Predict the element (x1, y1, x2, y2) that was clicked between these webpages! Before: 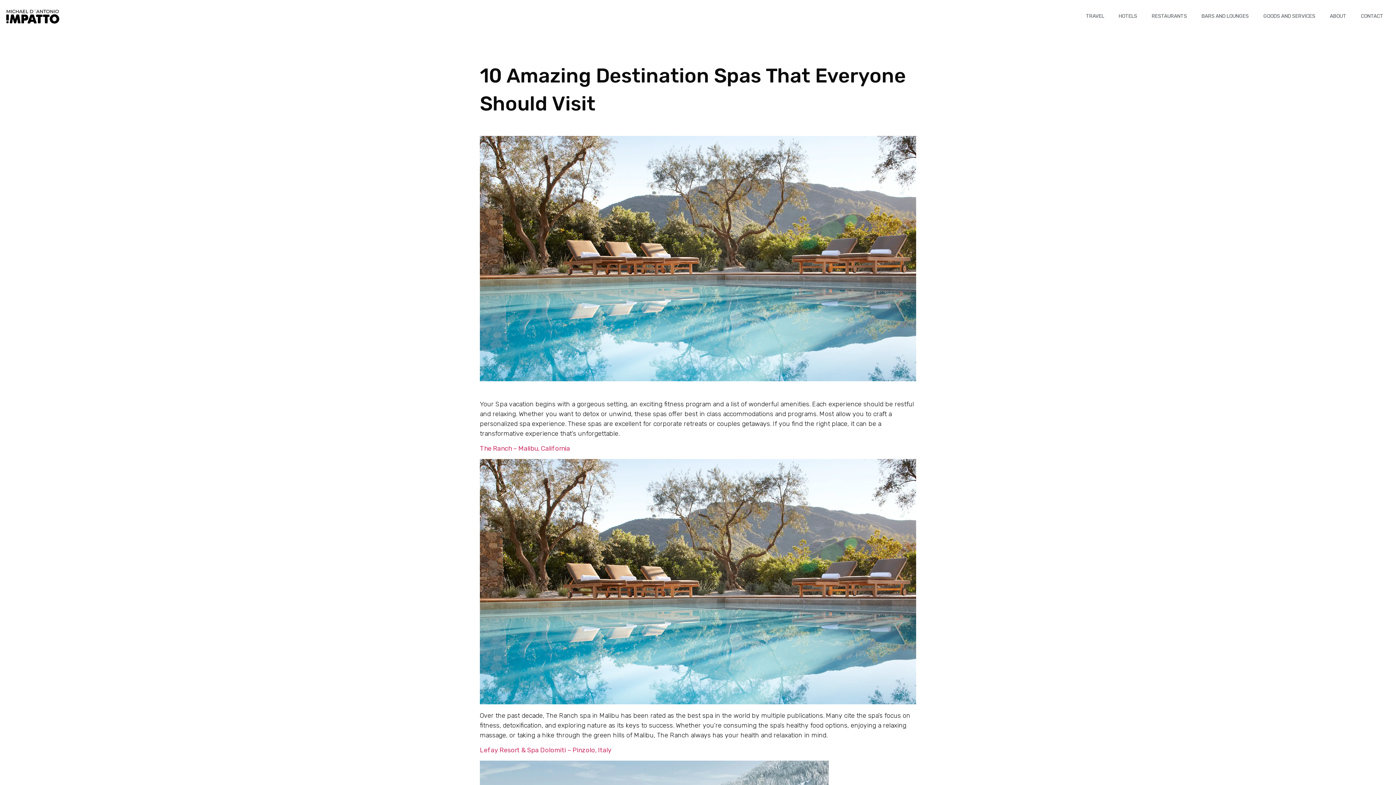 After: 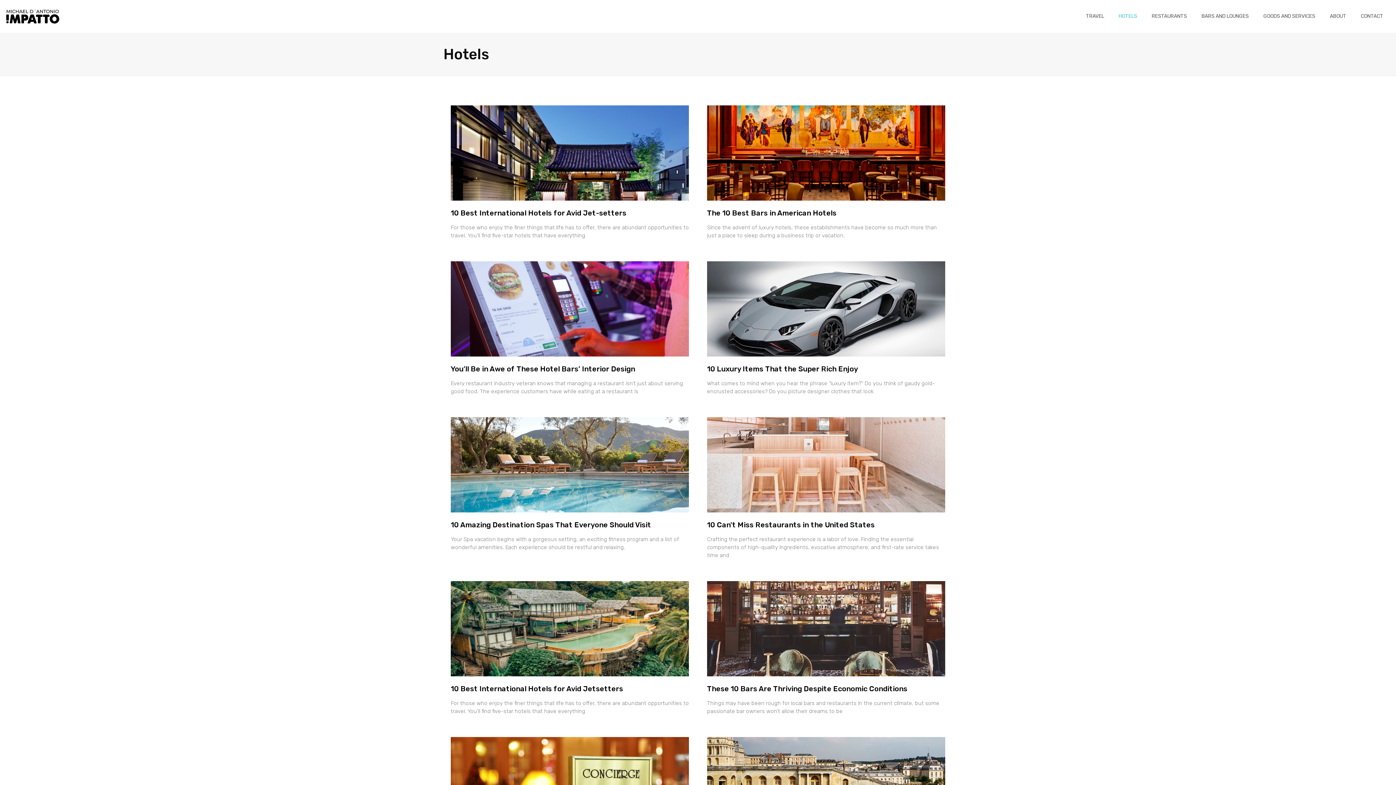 Action: label: HOTELS bbox: (1111, 9, 1144, 23)